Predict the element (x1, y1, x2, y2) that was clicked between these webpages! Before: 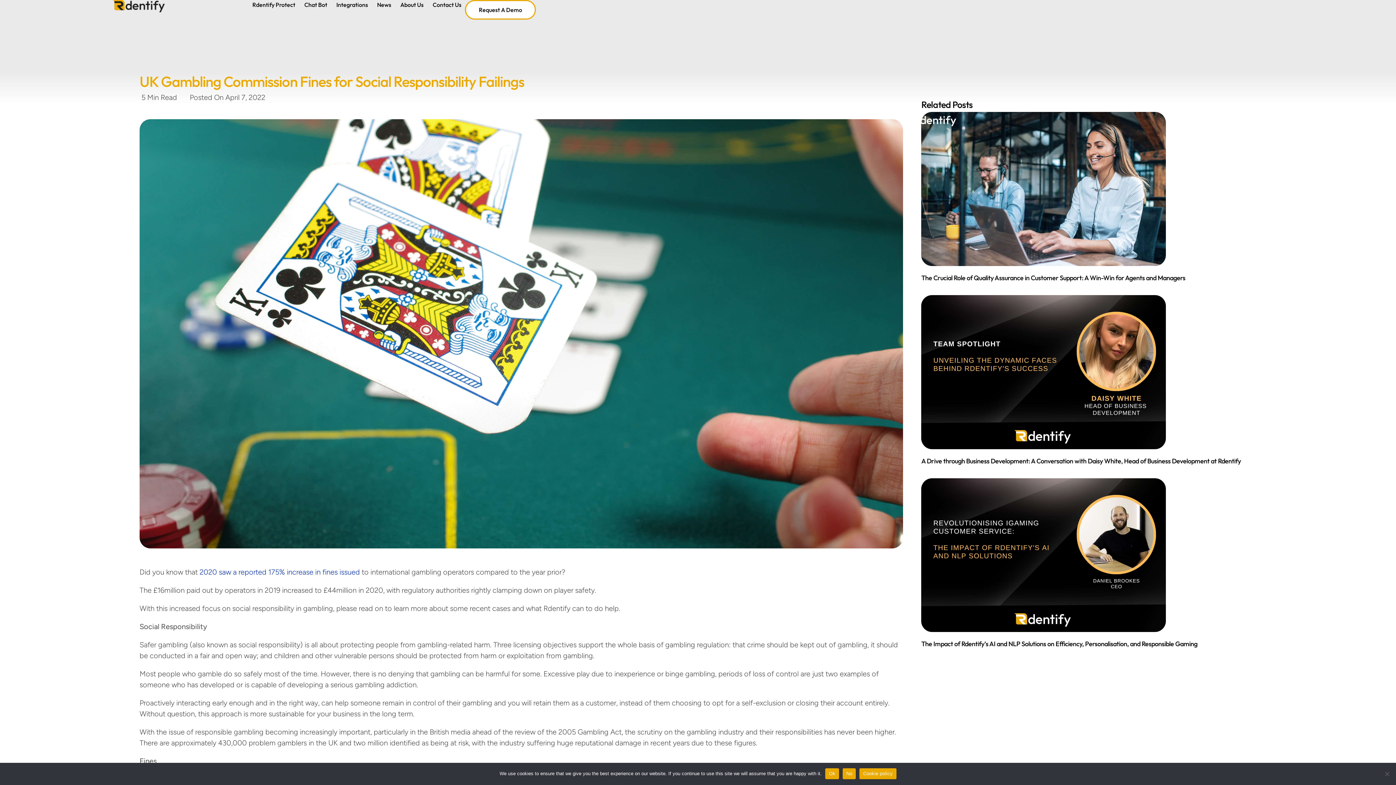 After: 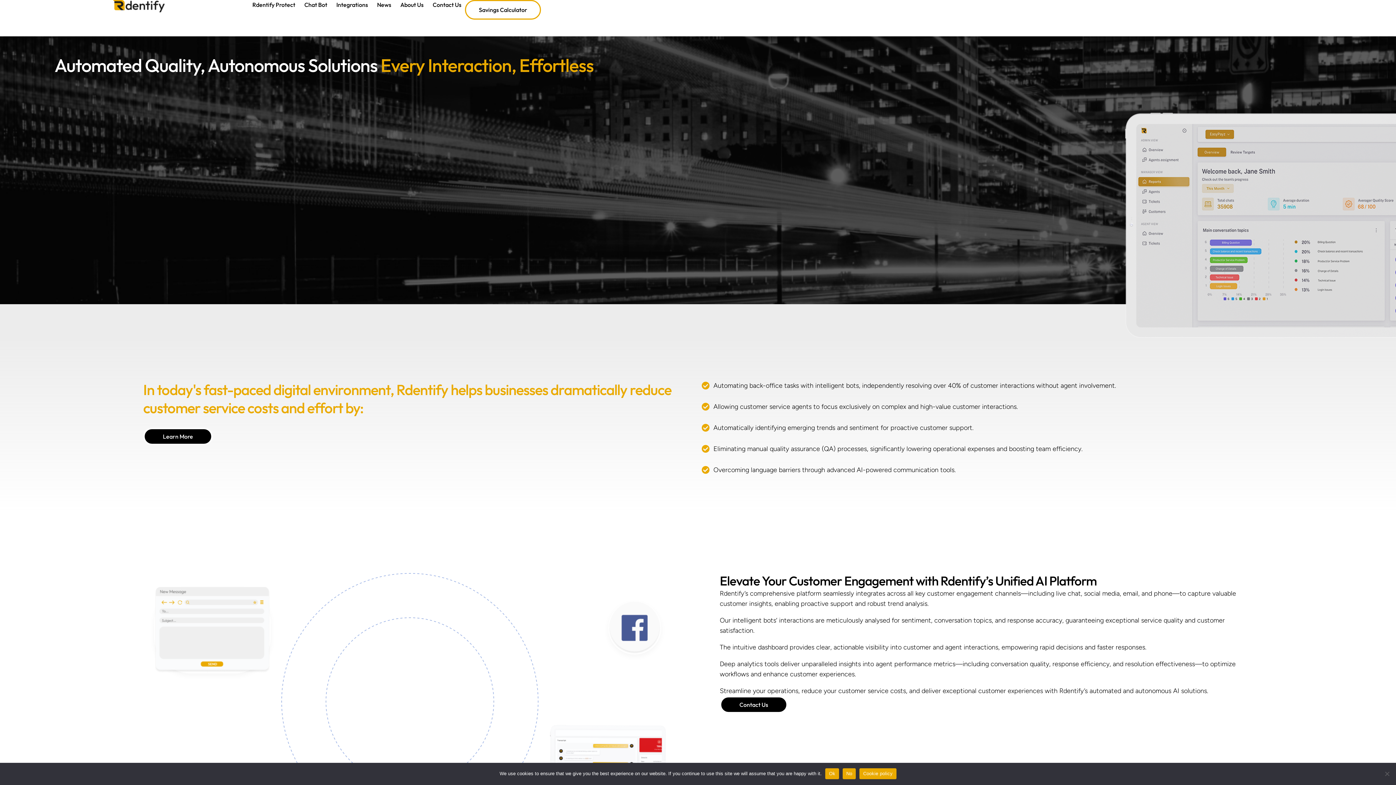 Action: bbox: (111, 0, 166, 12)